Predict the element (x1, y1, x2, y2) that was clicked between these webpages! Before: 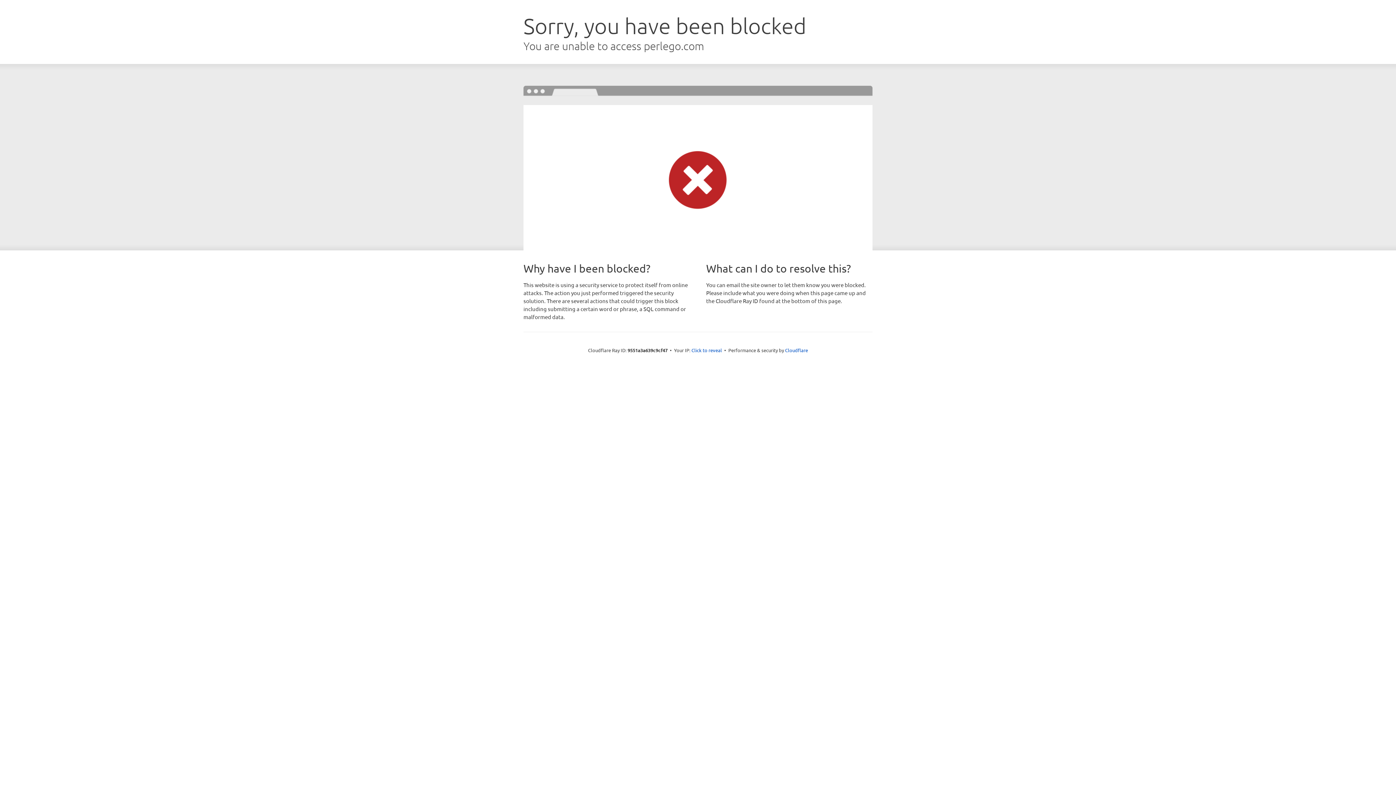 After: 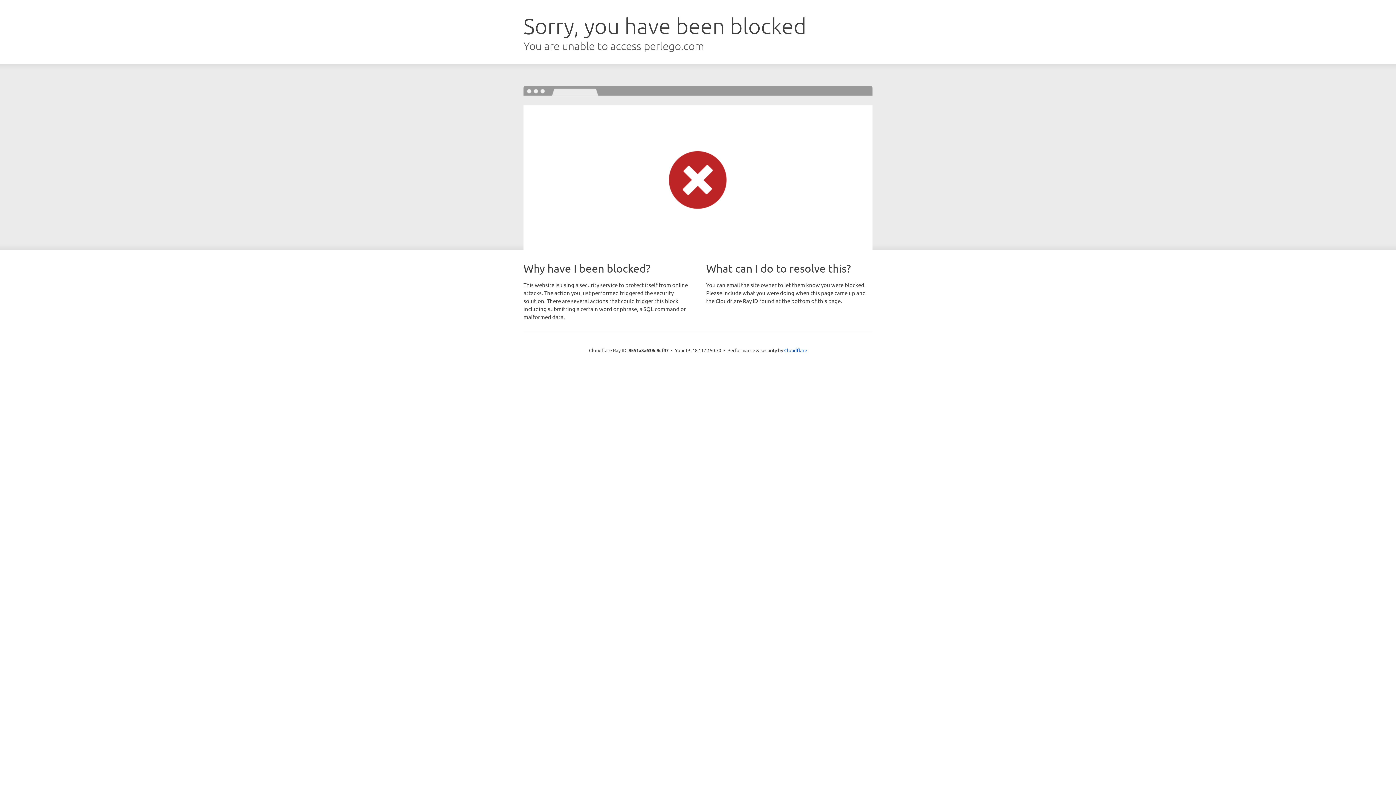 Action: bbox: (691, 346, 722, 353) label: Click to reveal